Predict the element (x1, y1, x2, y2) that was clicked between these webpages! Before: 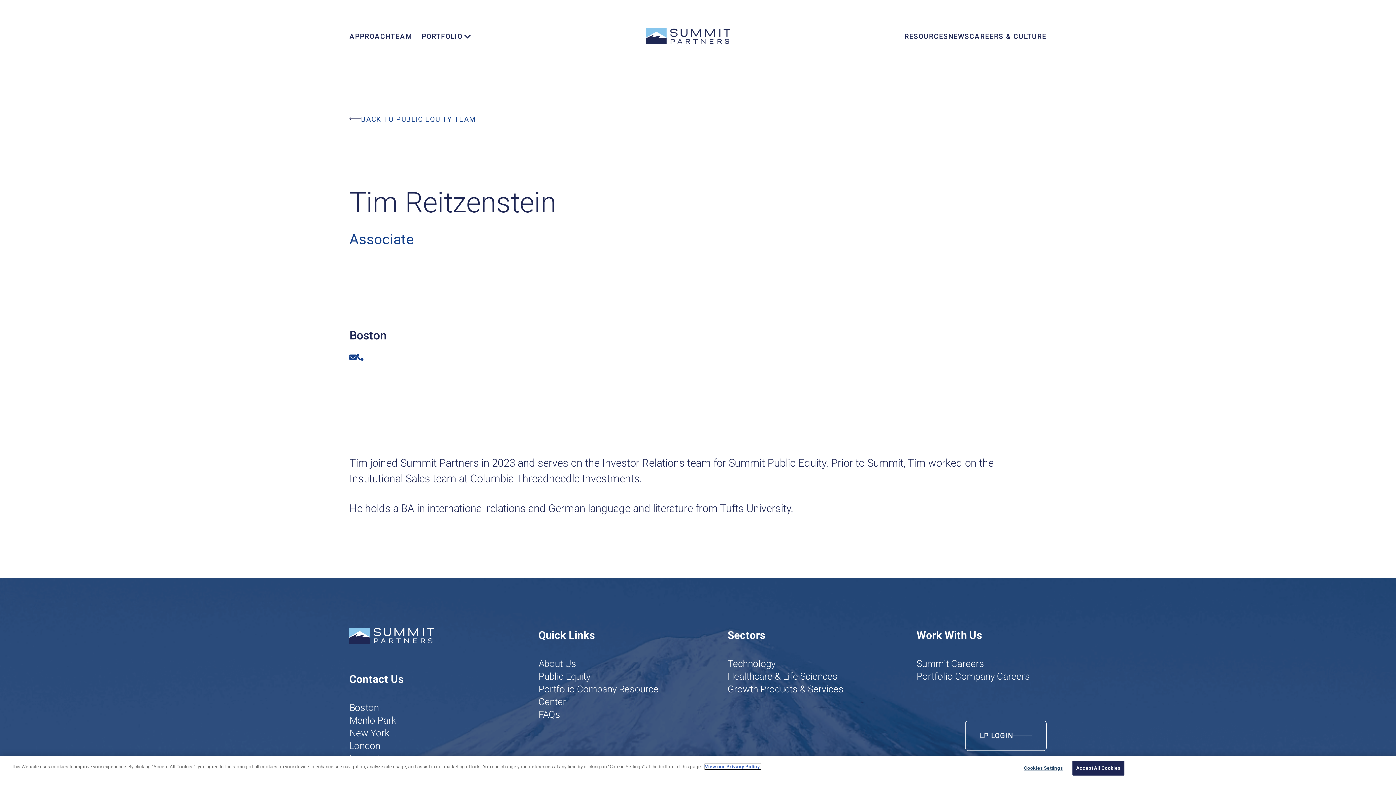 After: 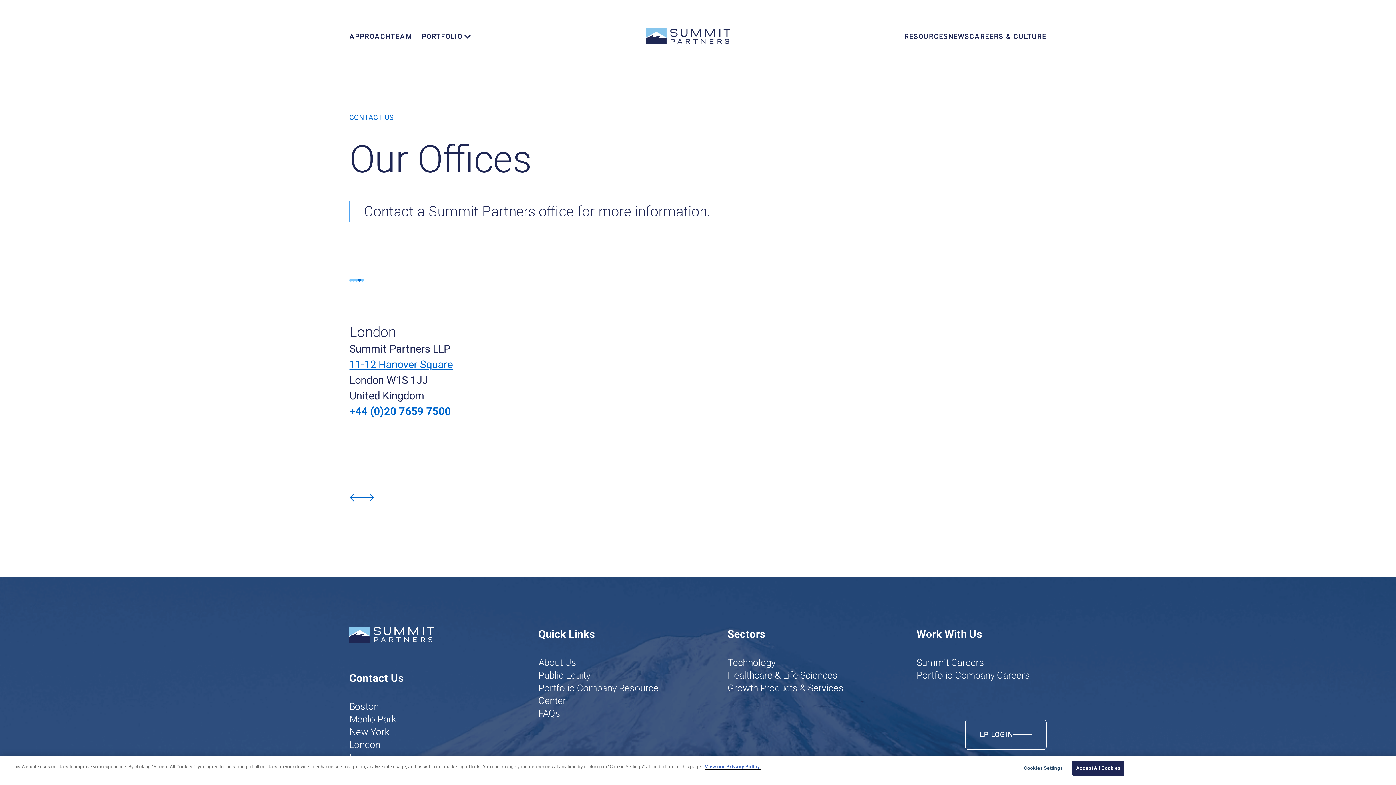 Action: bbox: (349, 739, 479, 752) label: London